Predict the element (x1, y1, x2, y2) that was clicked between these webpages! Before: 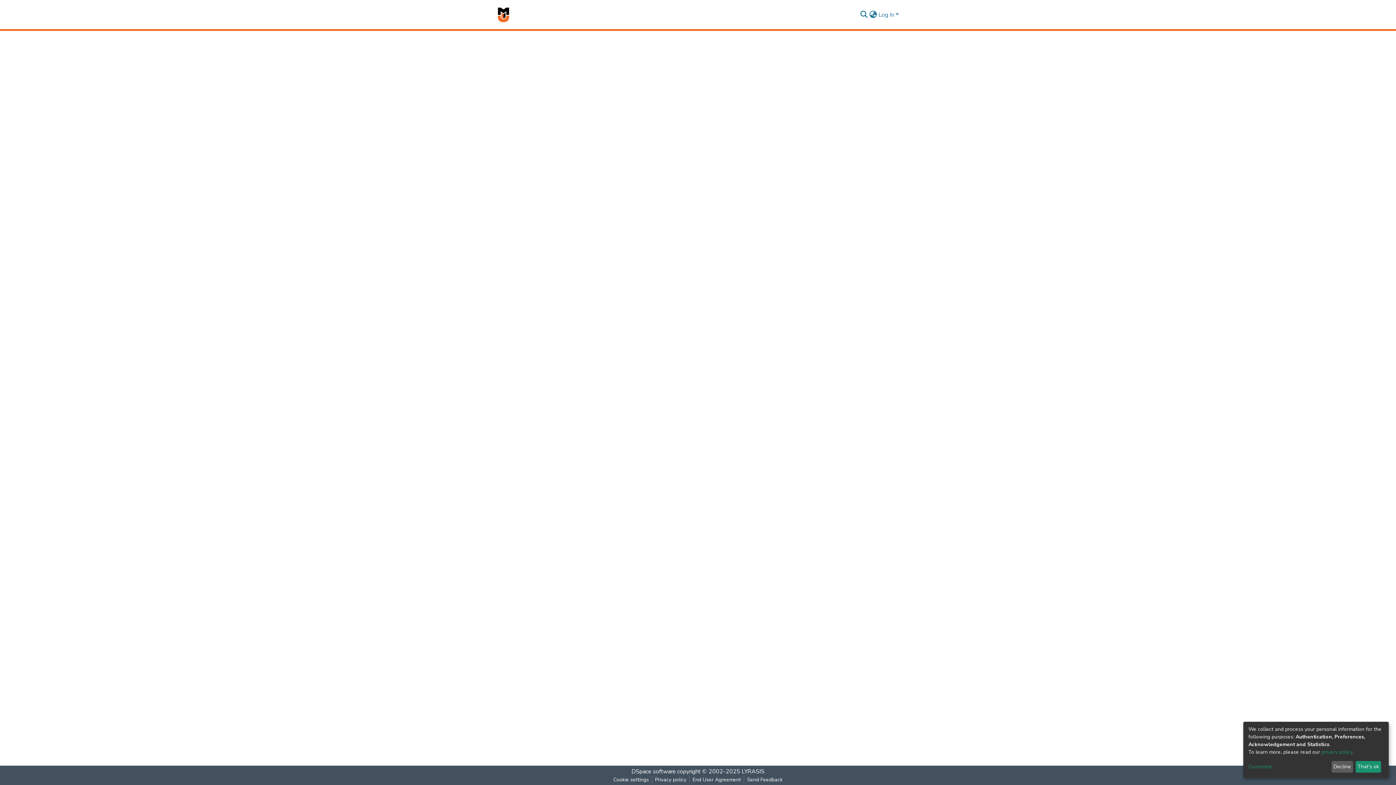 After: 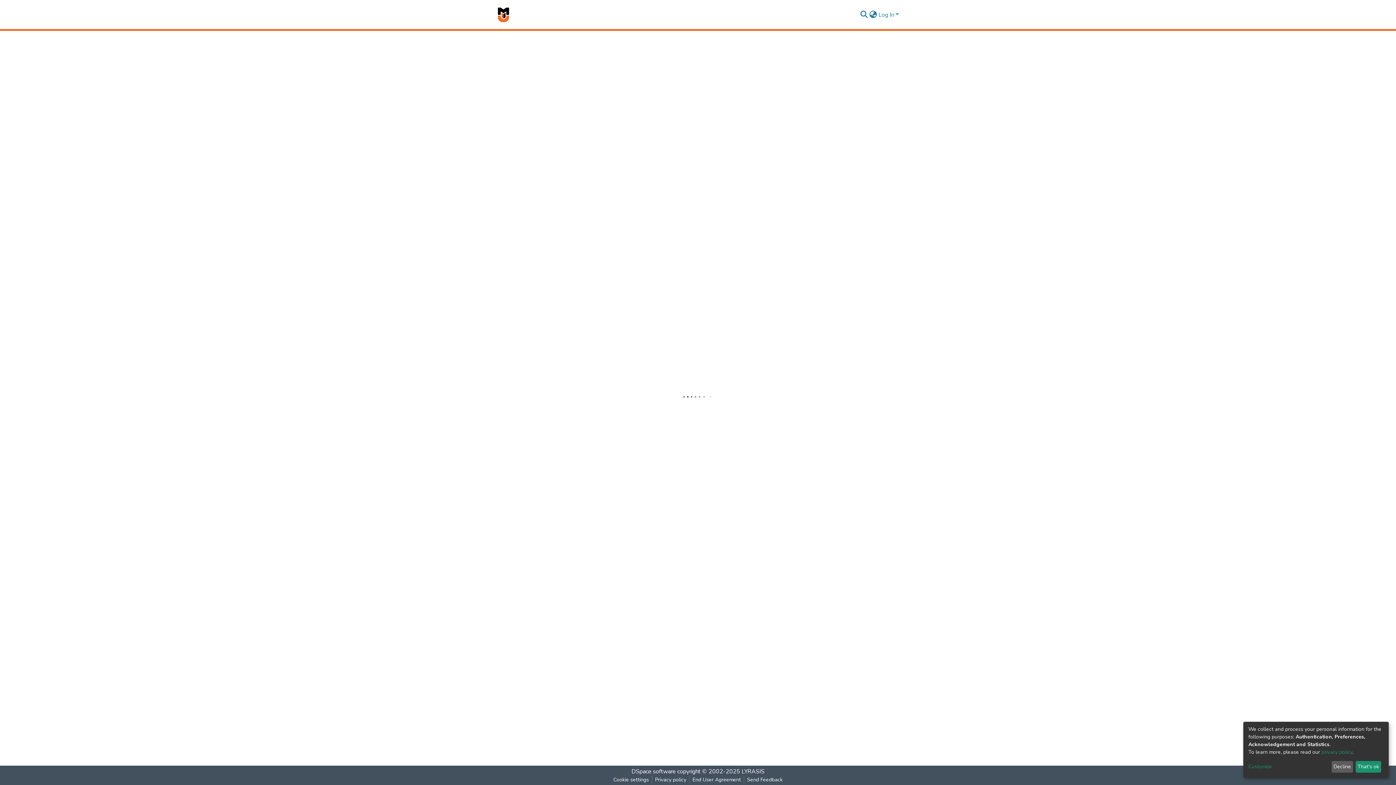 Action: bbox: (496, 5, 510, 23)